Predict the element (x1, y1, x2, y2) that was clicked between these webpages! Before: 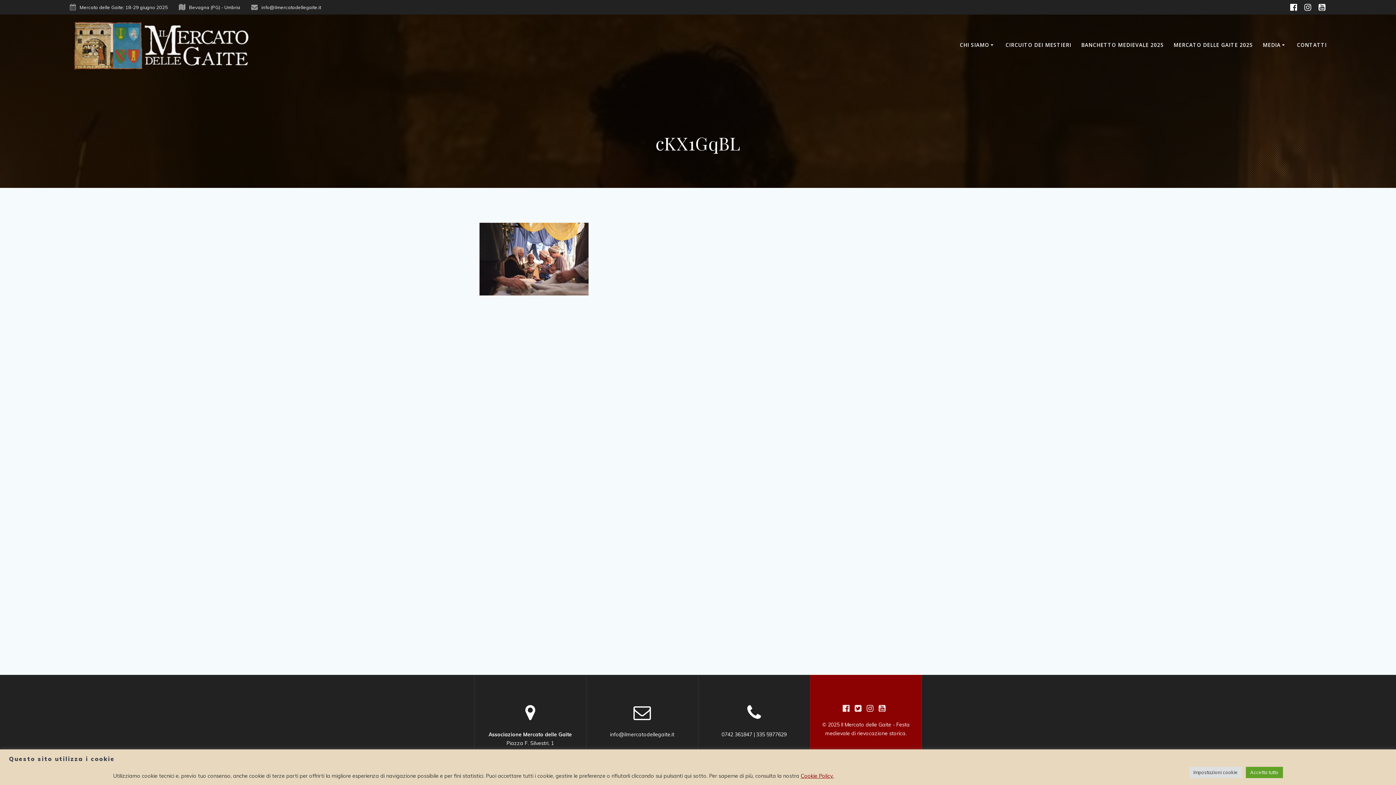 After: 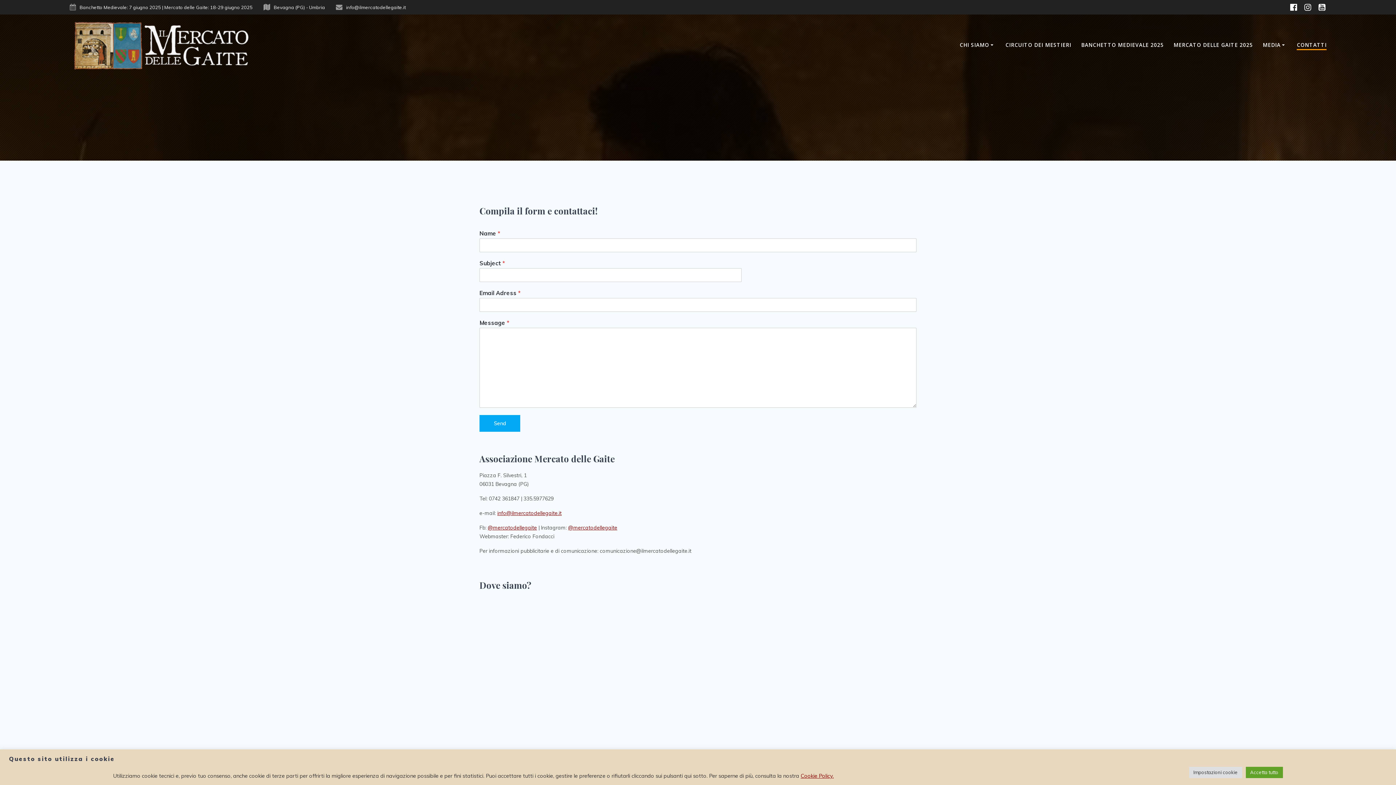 Action: label: CONTATTI bbox: (1297, 41, 1327, 50)